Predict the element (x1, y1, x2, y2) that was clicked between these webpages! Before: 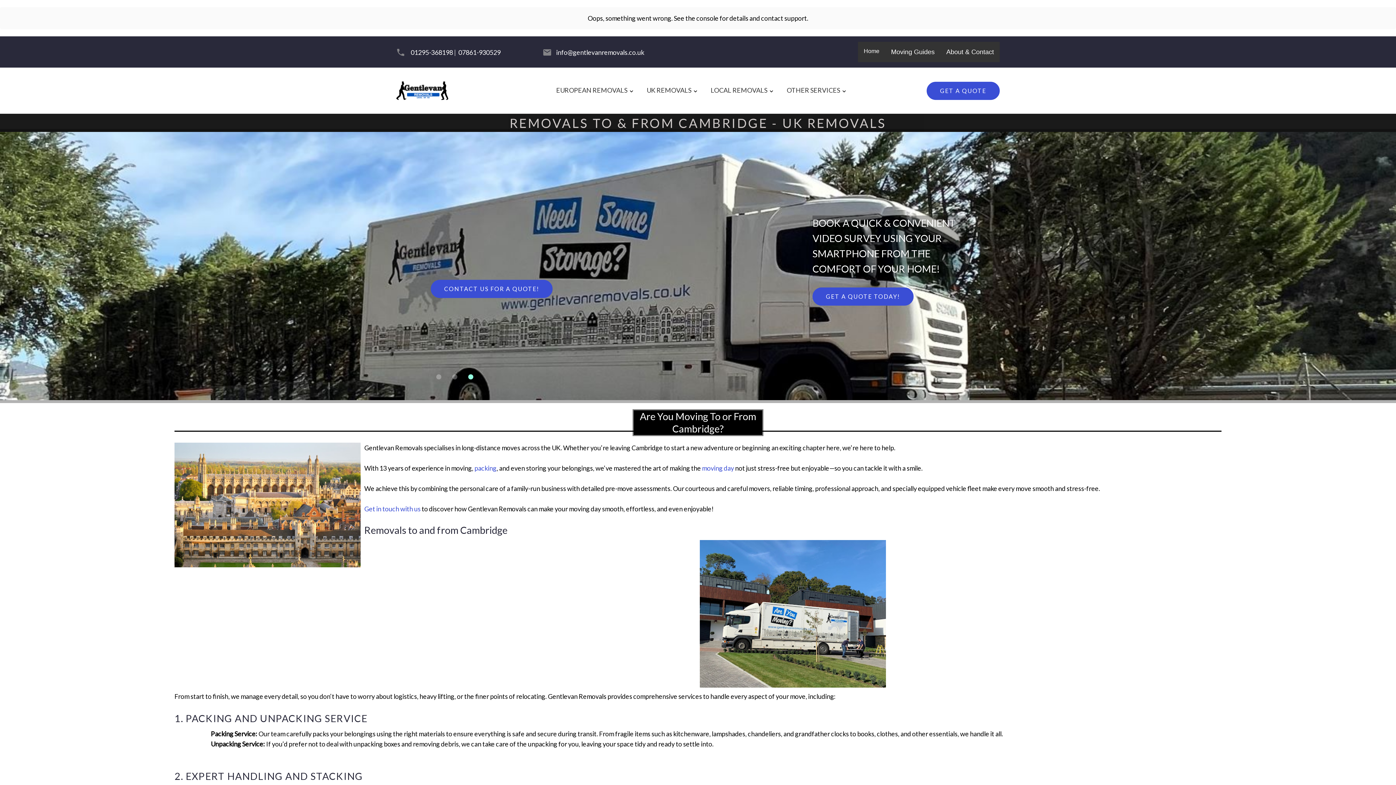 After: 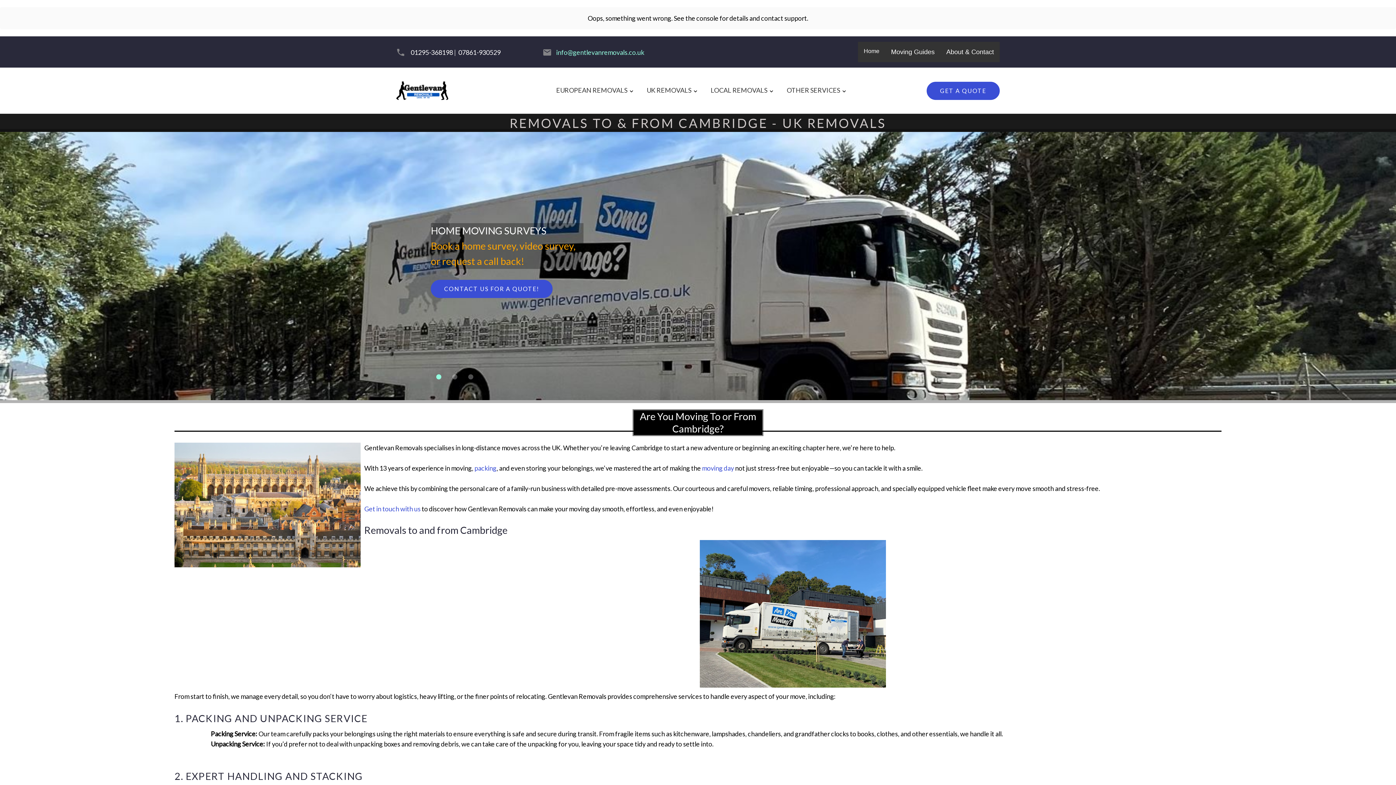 Action: label: info@gentlevanremovals.co.uk bbox: (554, 10, 646, 21)